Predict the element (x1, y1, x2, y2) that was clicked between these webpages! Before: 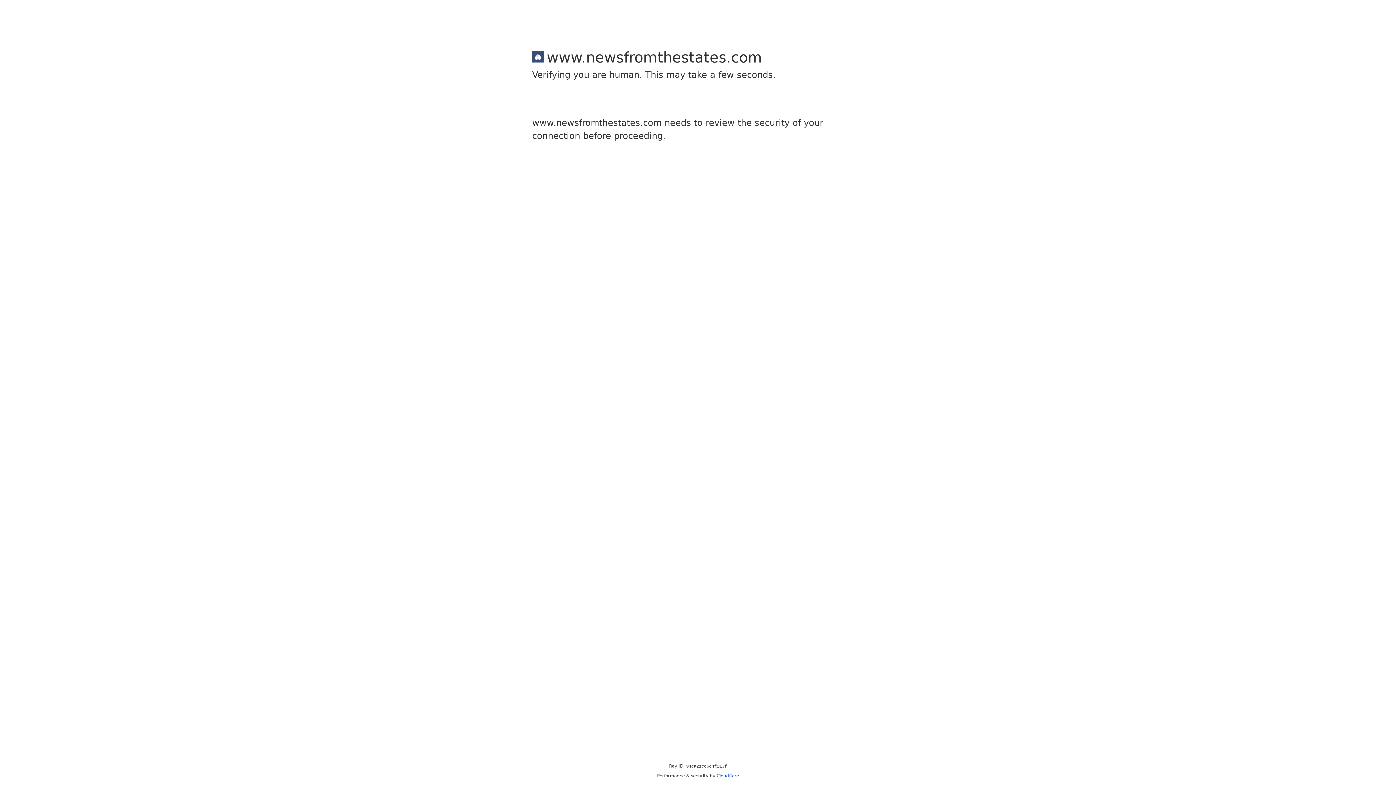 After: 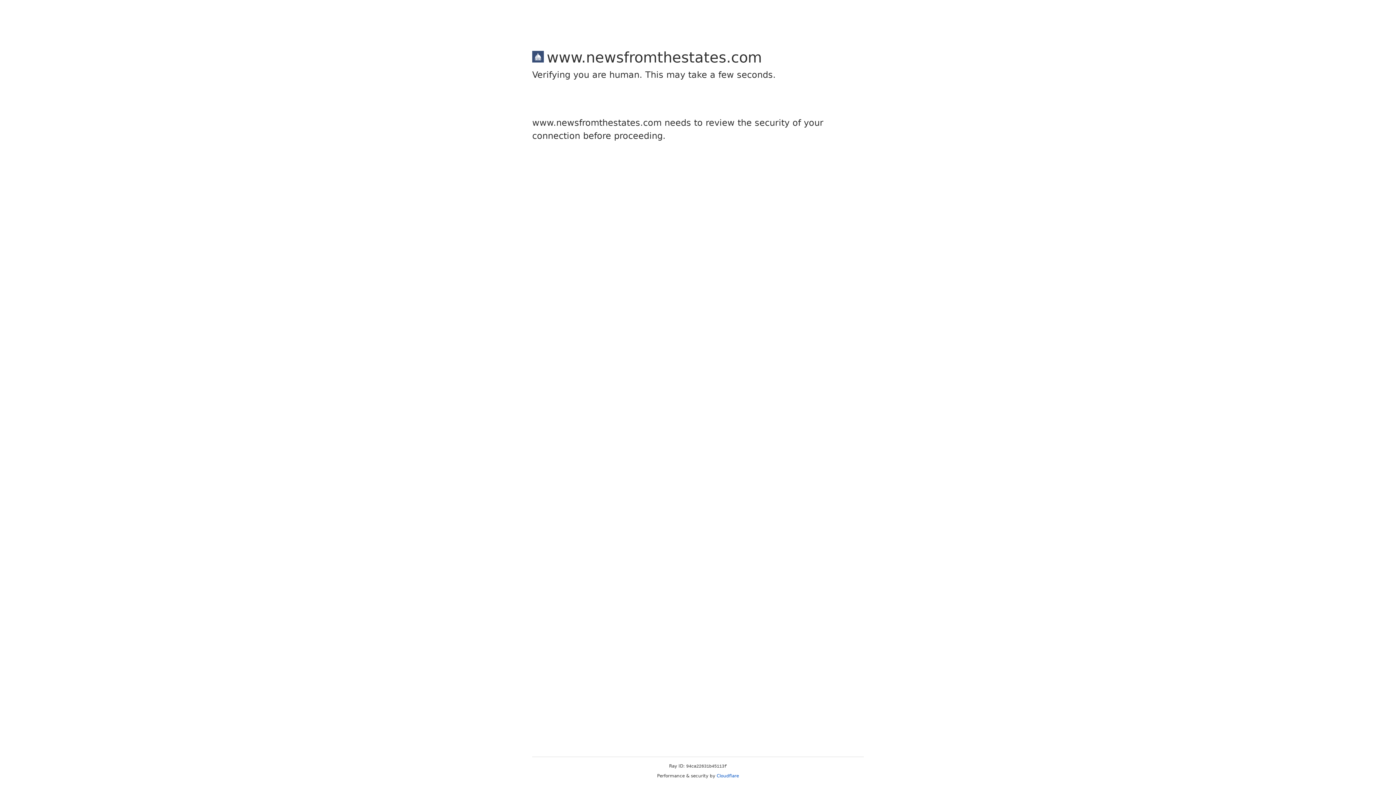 Action: bbox: (716, 773, 739, 778) label: Cloudflare